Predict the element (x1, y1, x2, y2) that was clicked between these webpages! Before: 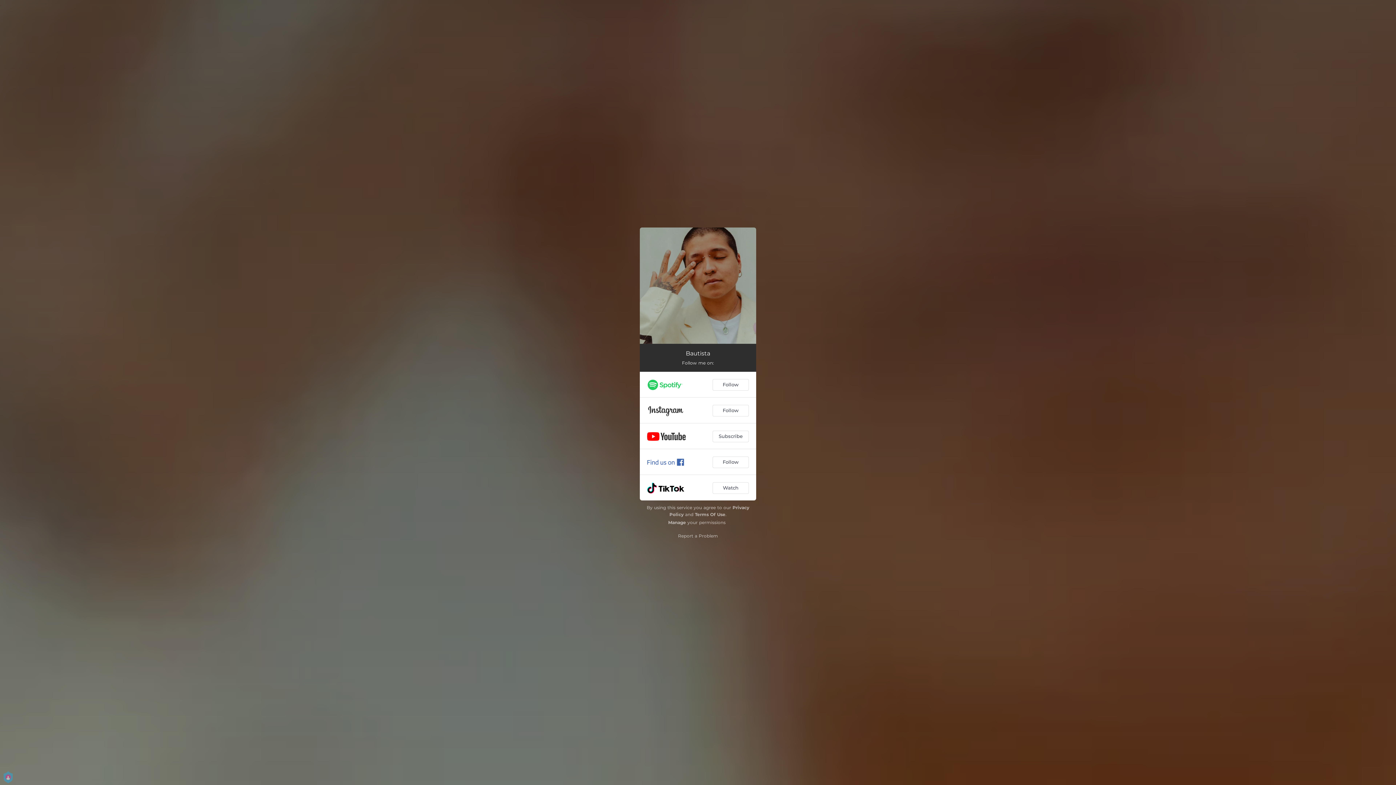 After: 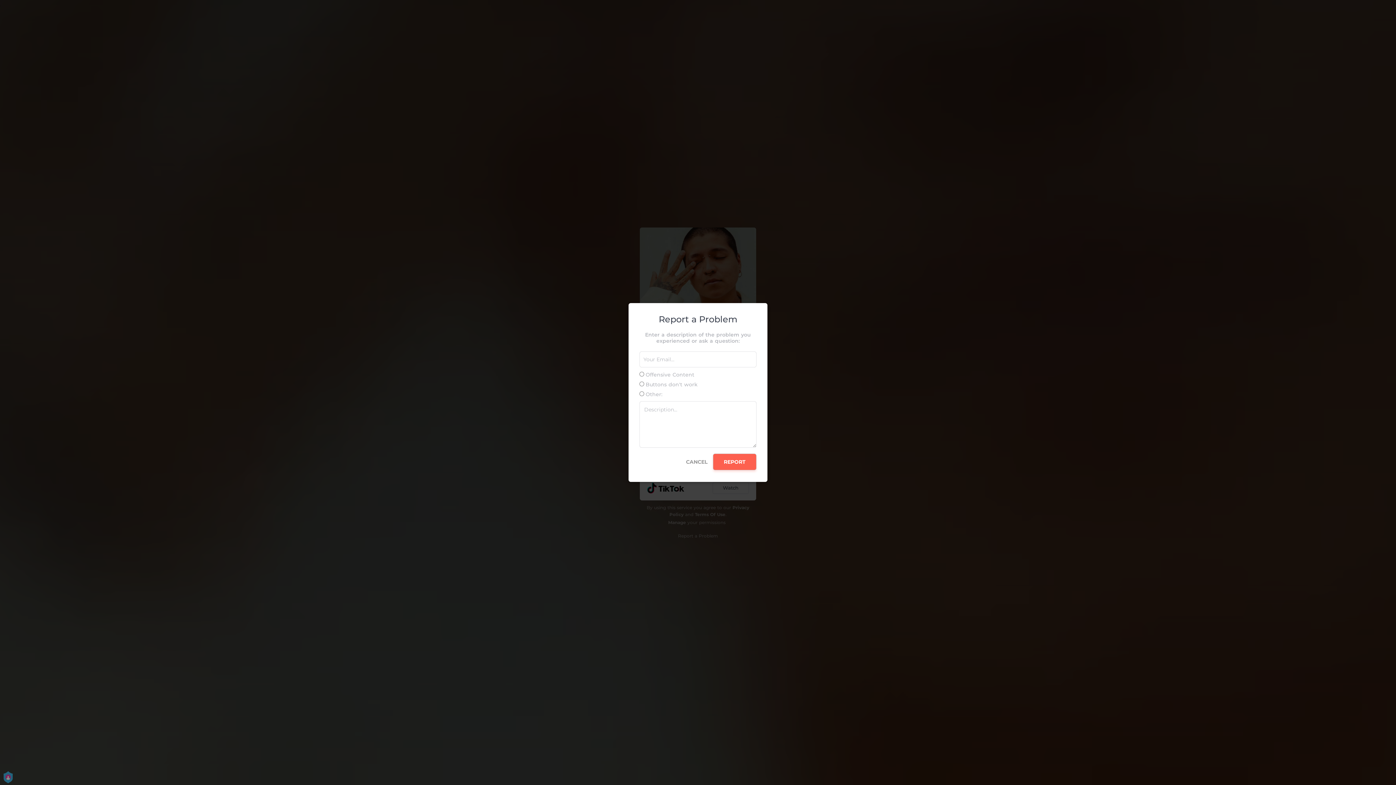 Action: bbox: (678, 533, 718, 538) label: Report a Problem